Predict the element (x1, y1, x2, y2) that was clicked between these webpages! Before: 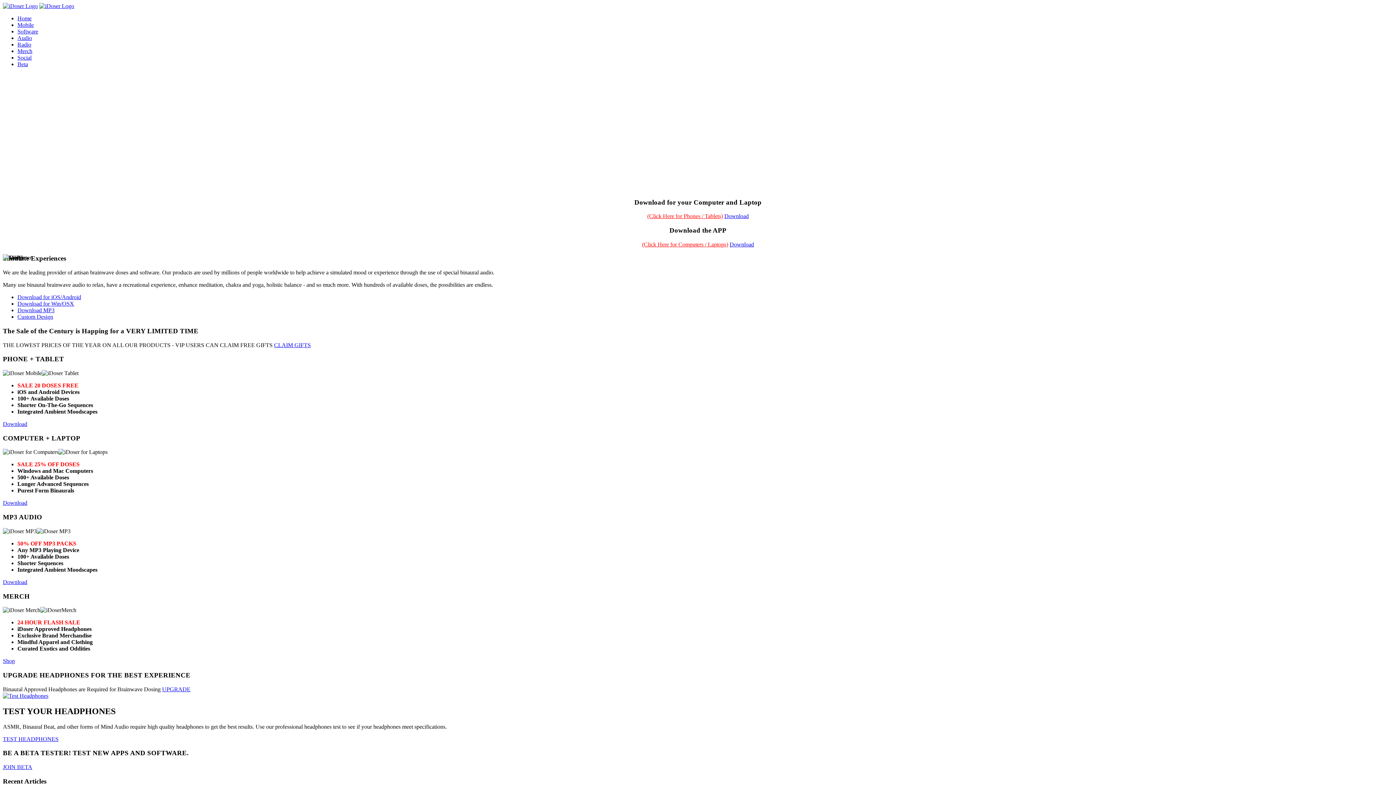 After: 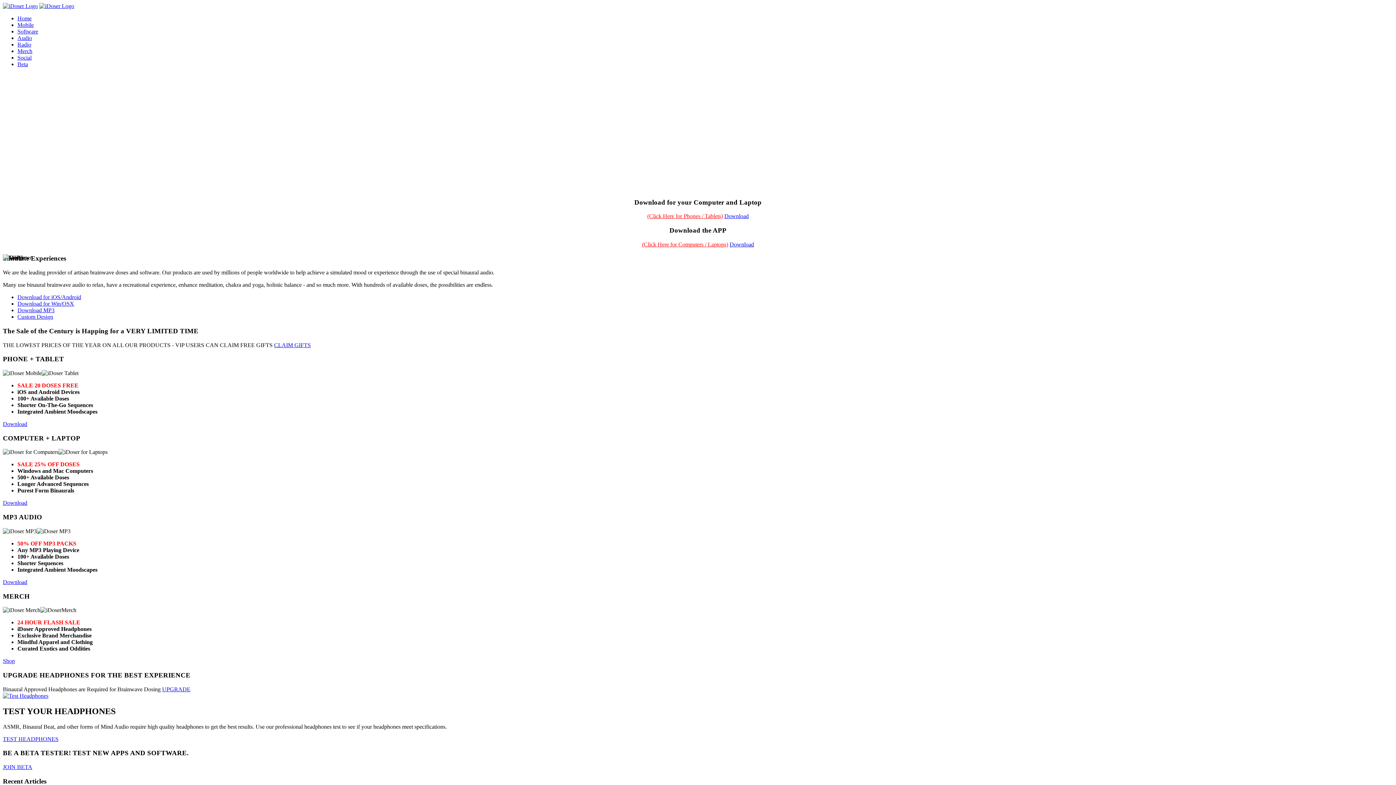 Action: label: Software bbox: (17, 28, 1393, 34)